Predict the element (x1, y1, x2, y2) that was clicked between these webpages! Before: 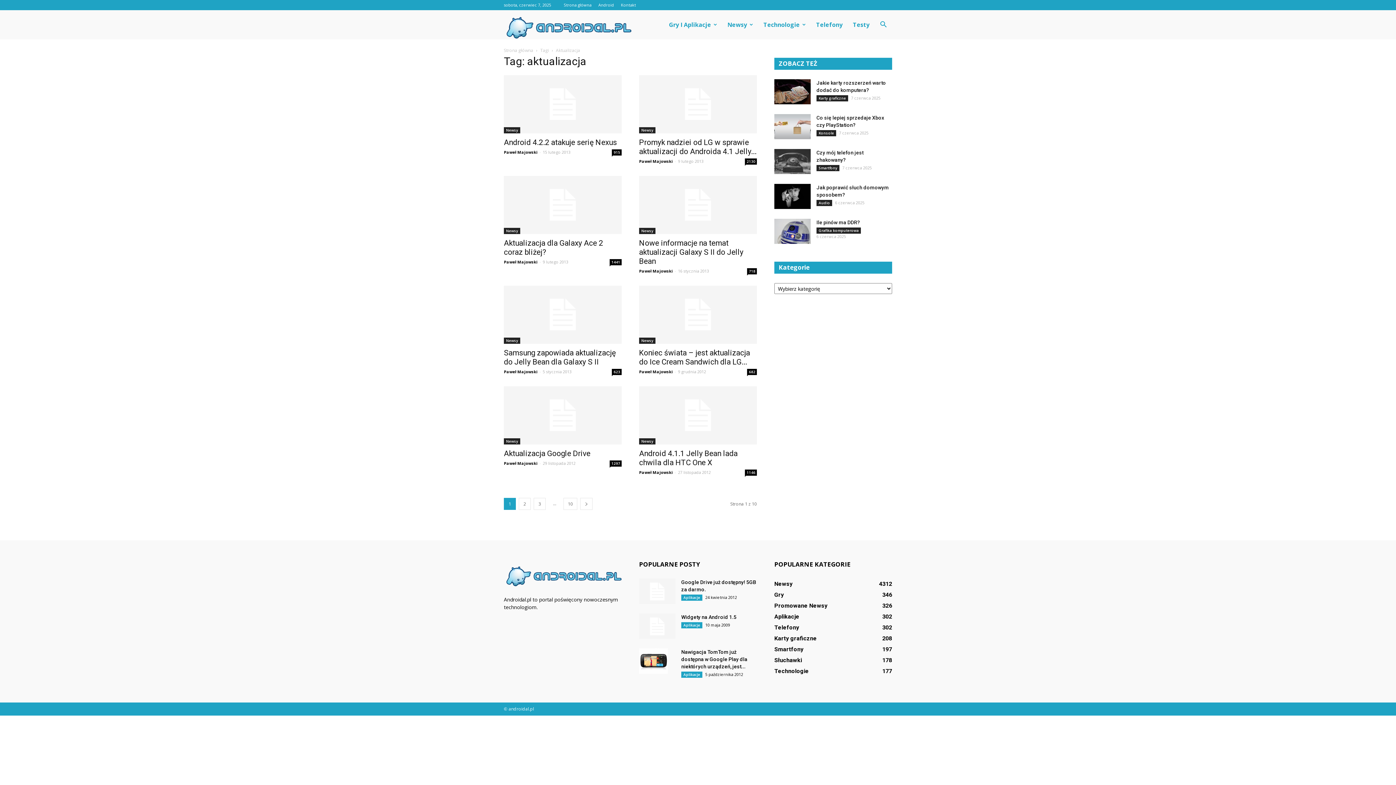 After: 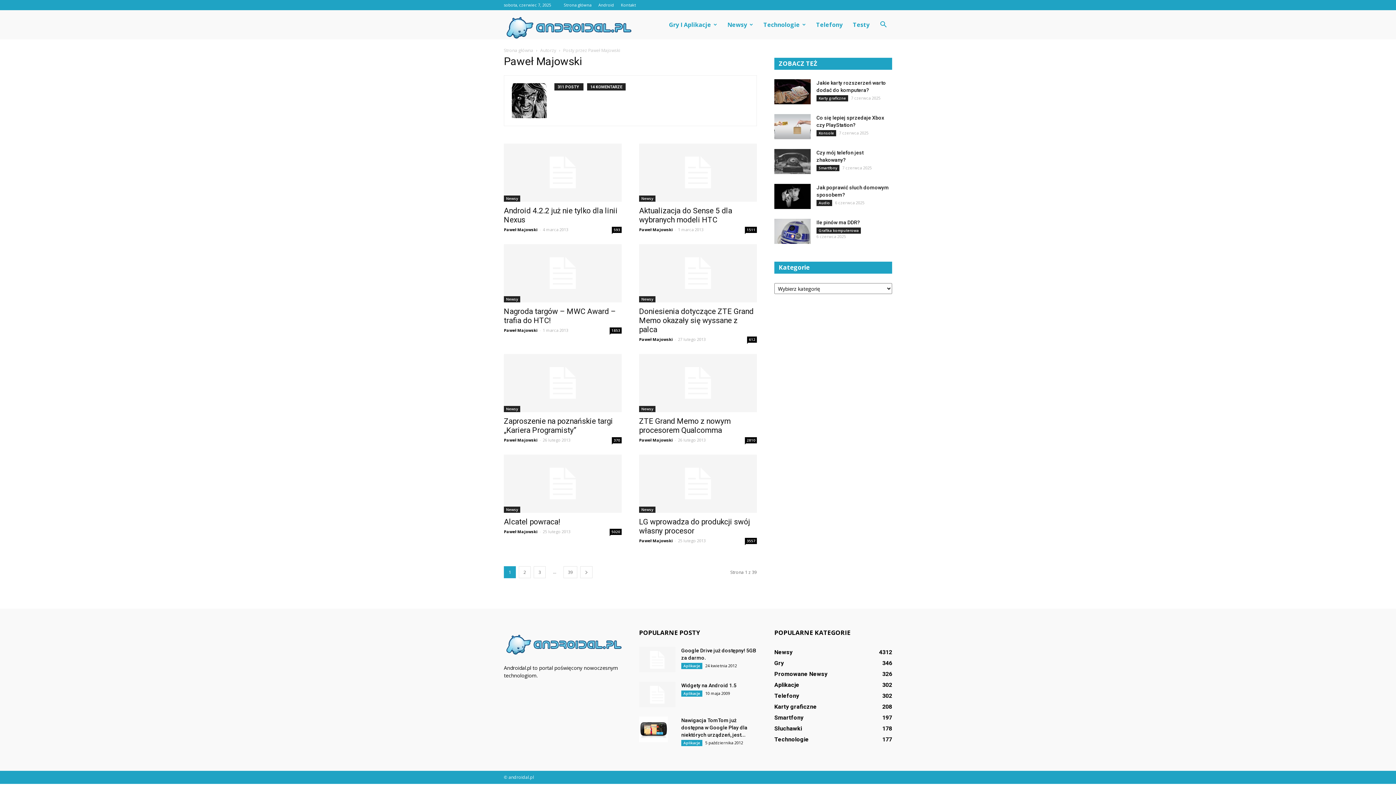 Action: label: Paweł Majowski bbox: (504, 369, 537, 374)